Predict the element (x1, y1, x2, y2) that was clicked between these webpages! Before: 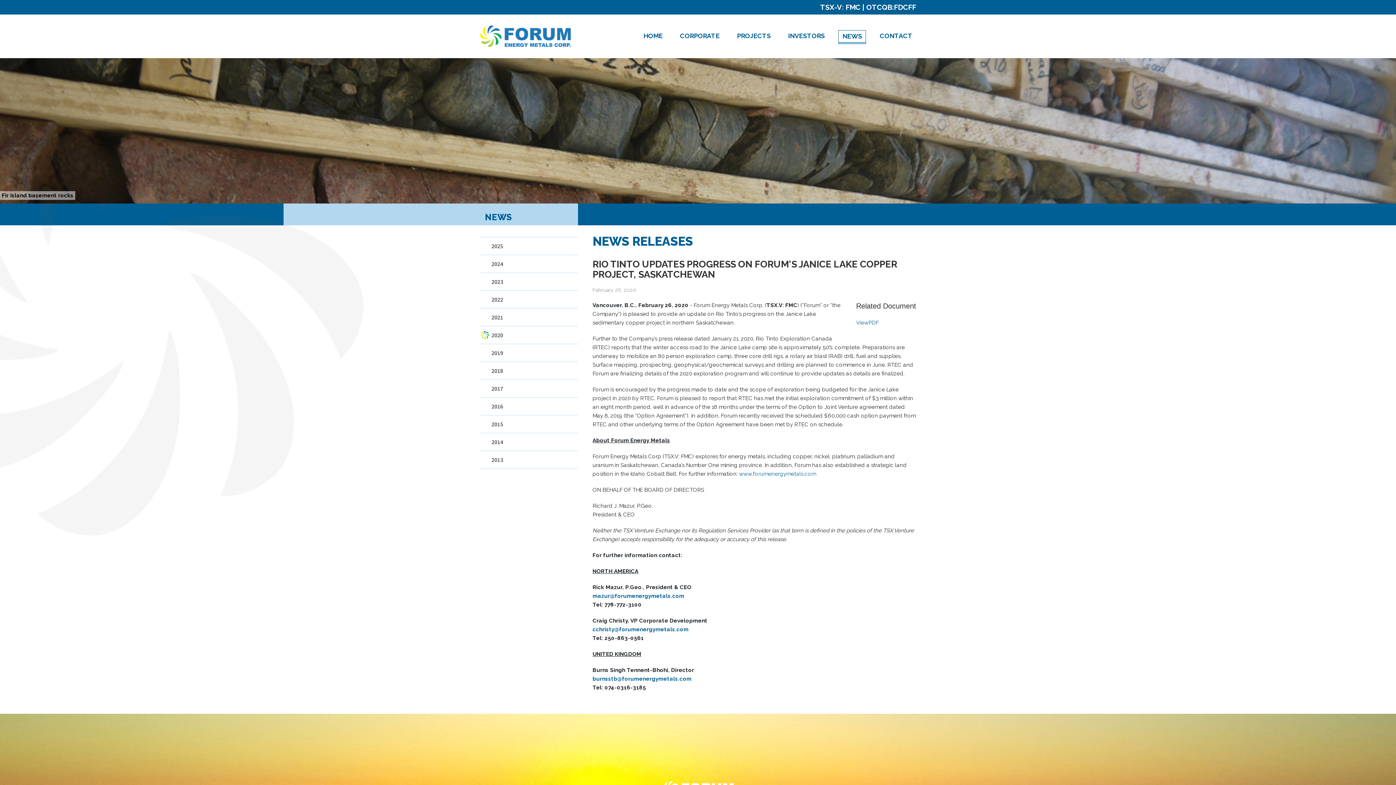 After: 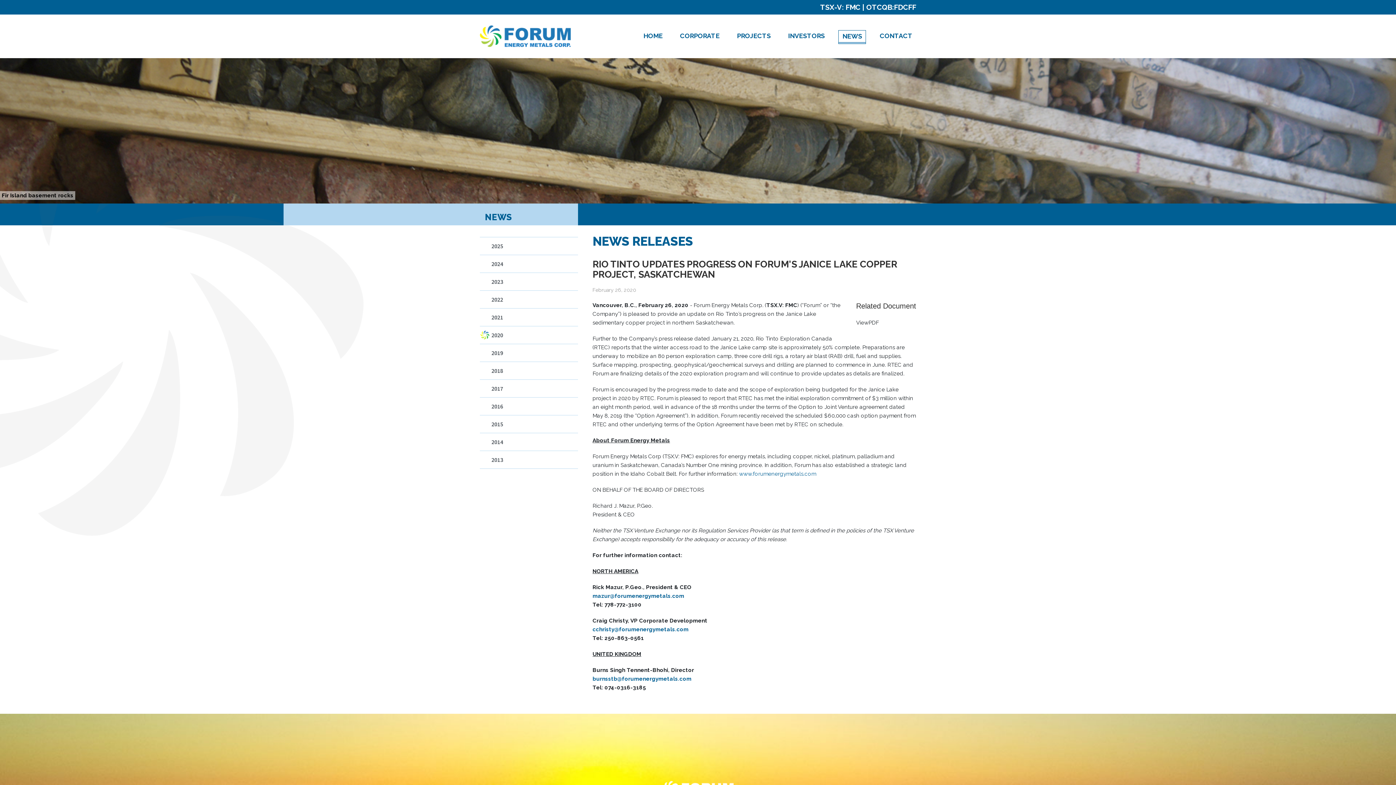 Action: bbox: (856, 319, 878, 326) label: ViewPDF